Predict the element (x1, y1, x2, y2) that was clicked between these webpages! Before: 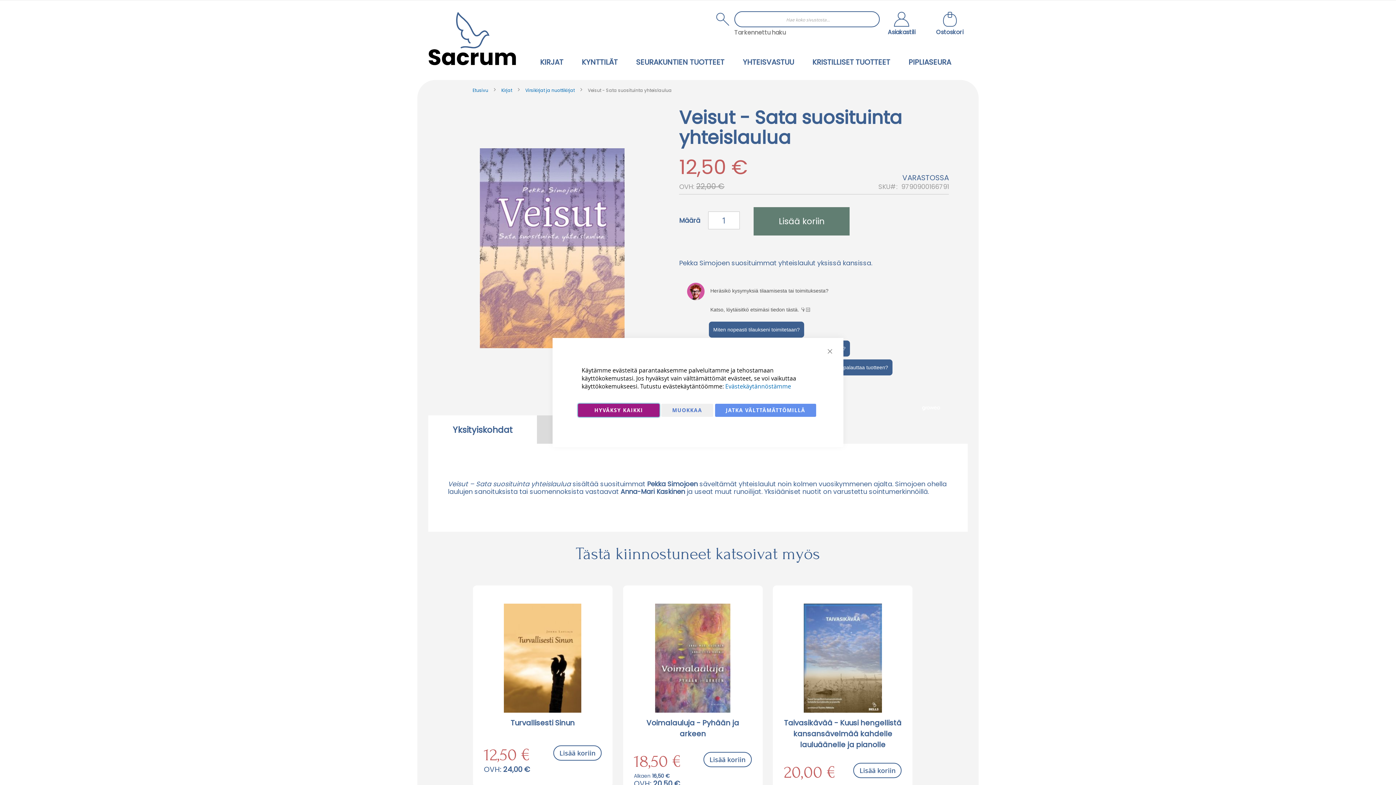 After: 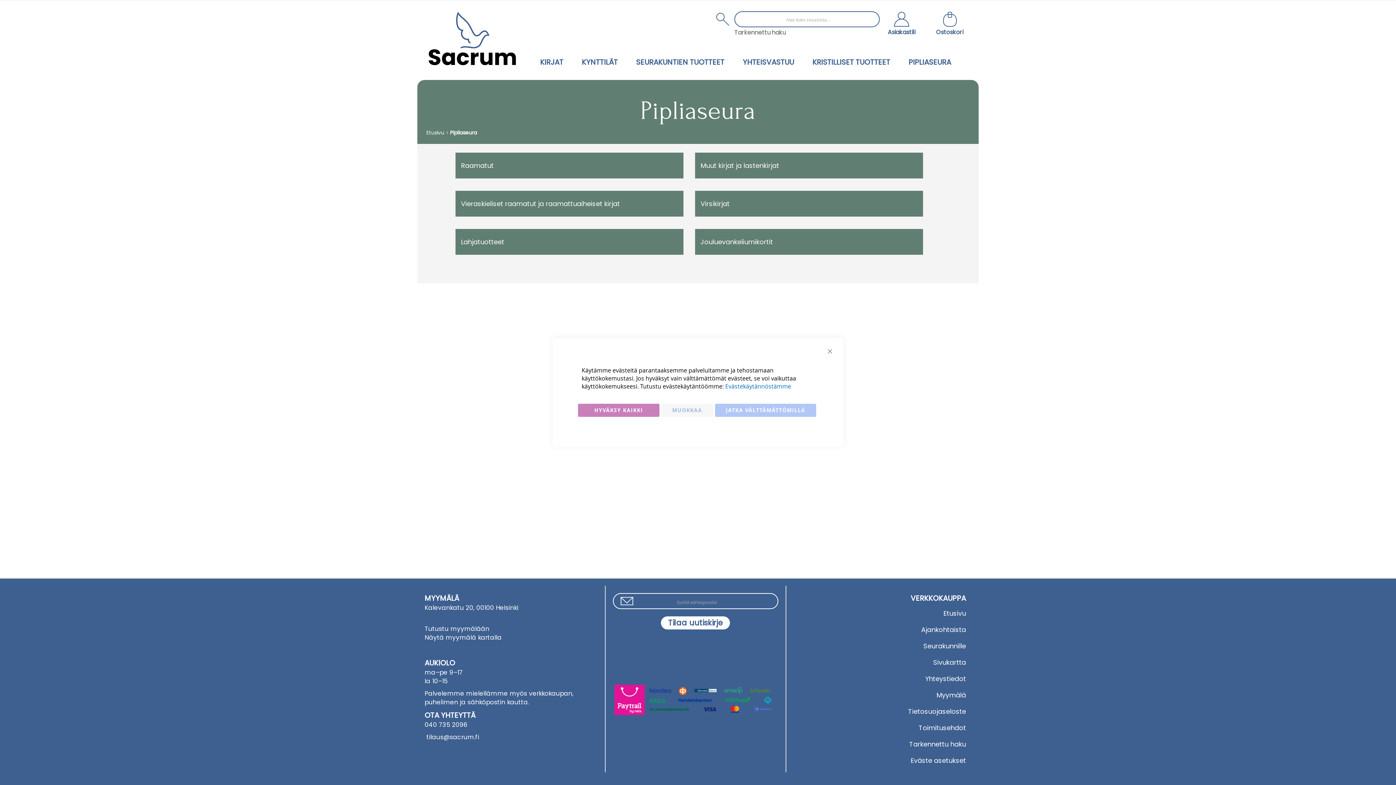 Action: bbox: (905, 53, 955, 70) label: PIPLIASEURA